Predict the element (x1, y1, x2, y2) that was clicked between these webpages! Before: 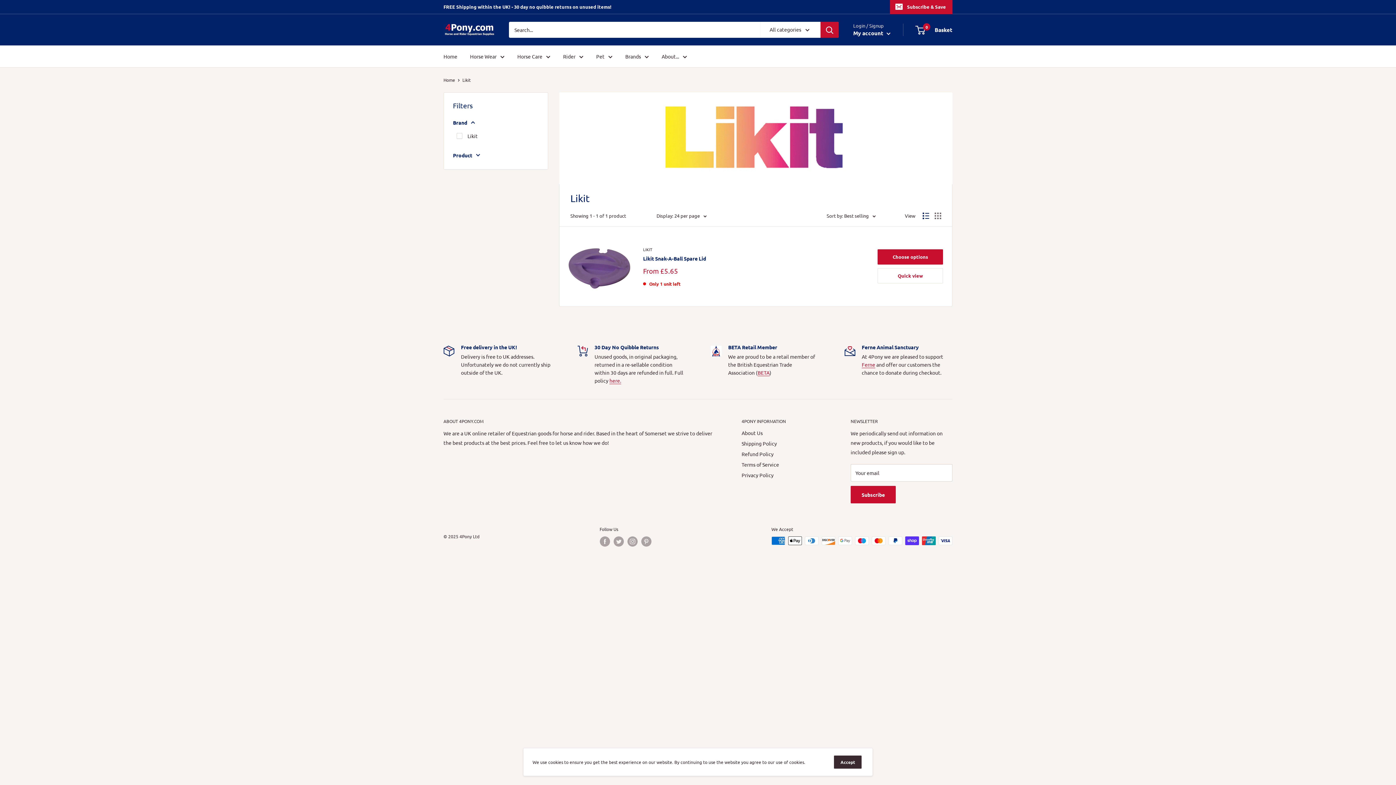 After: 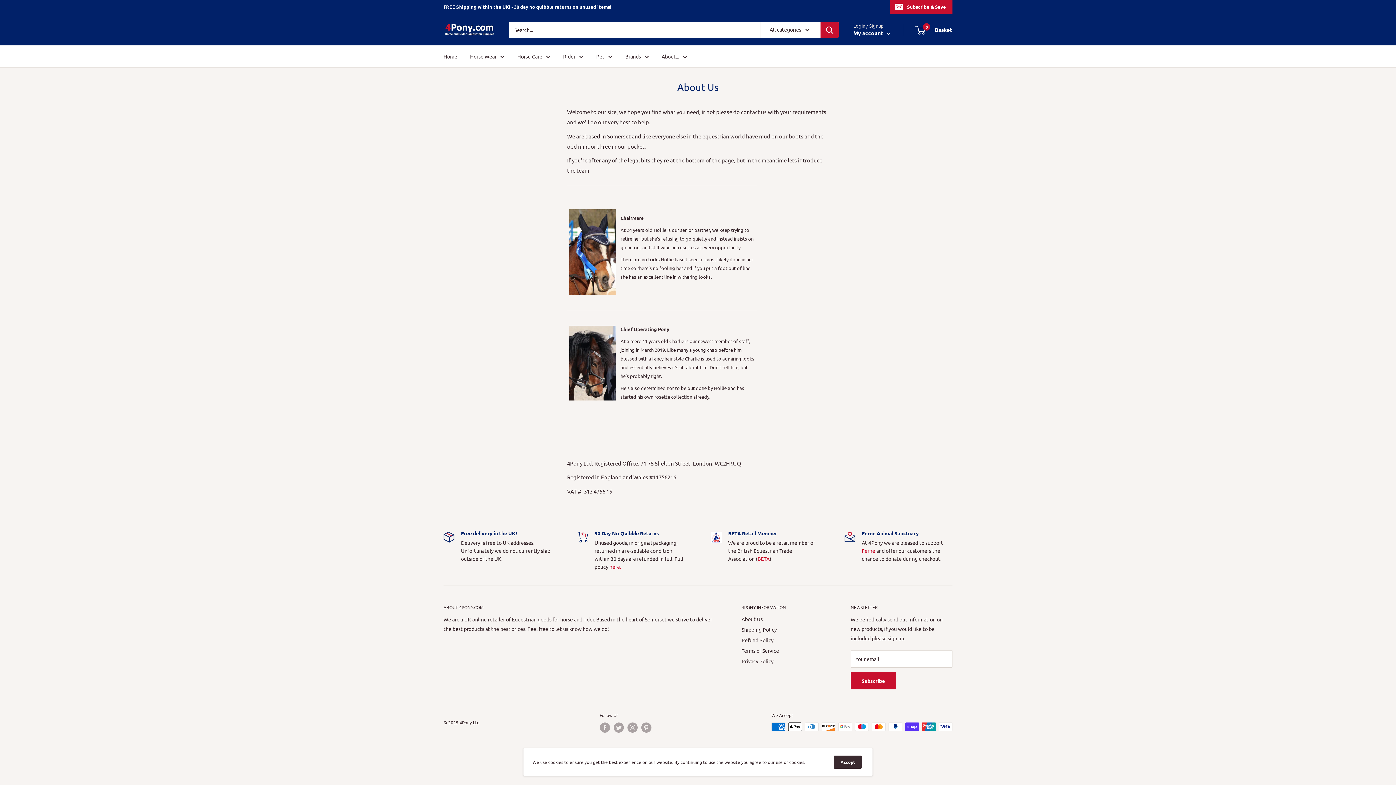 Action: label: About Us bbox: (741, 427, 825, 438)